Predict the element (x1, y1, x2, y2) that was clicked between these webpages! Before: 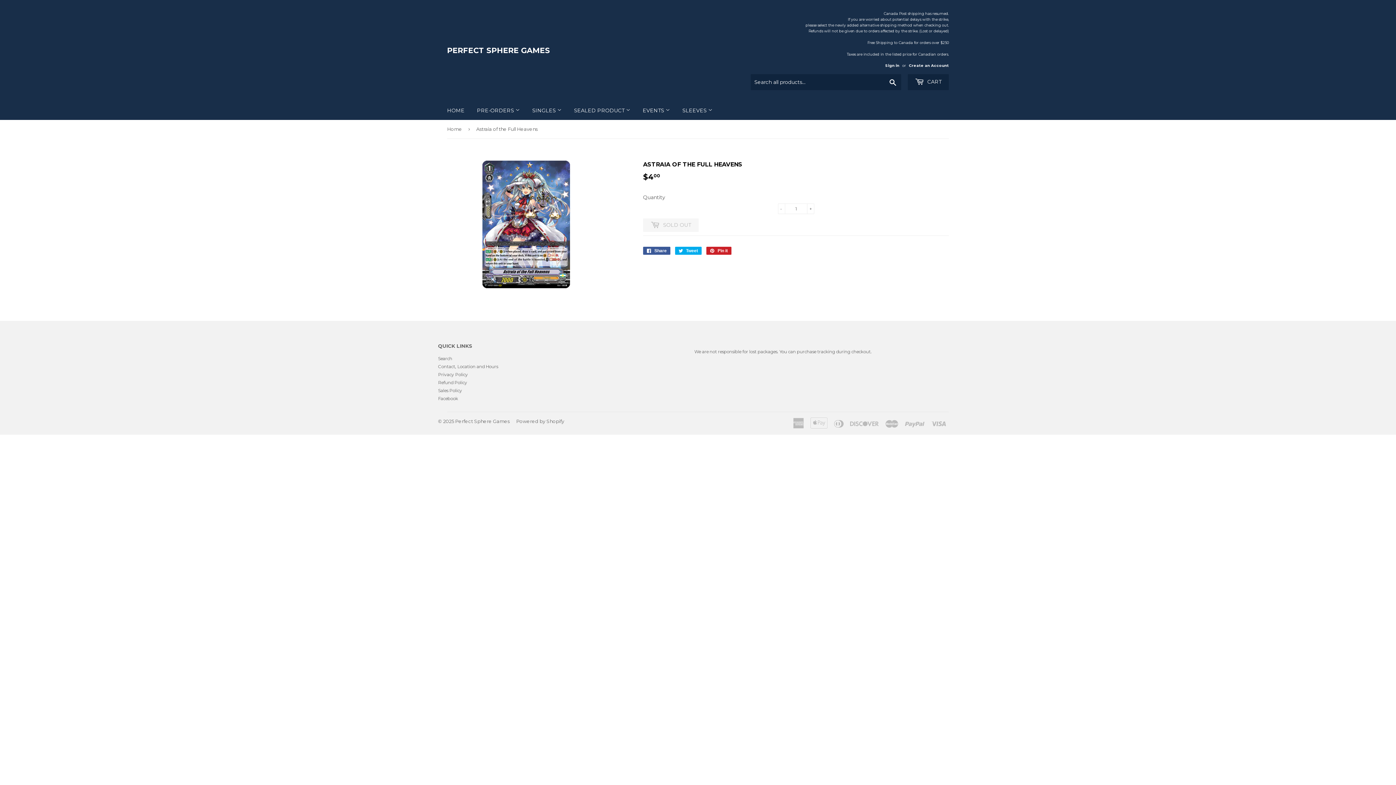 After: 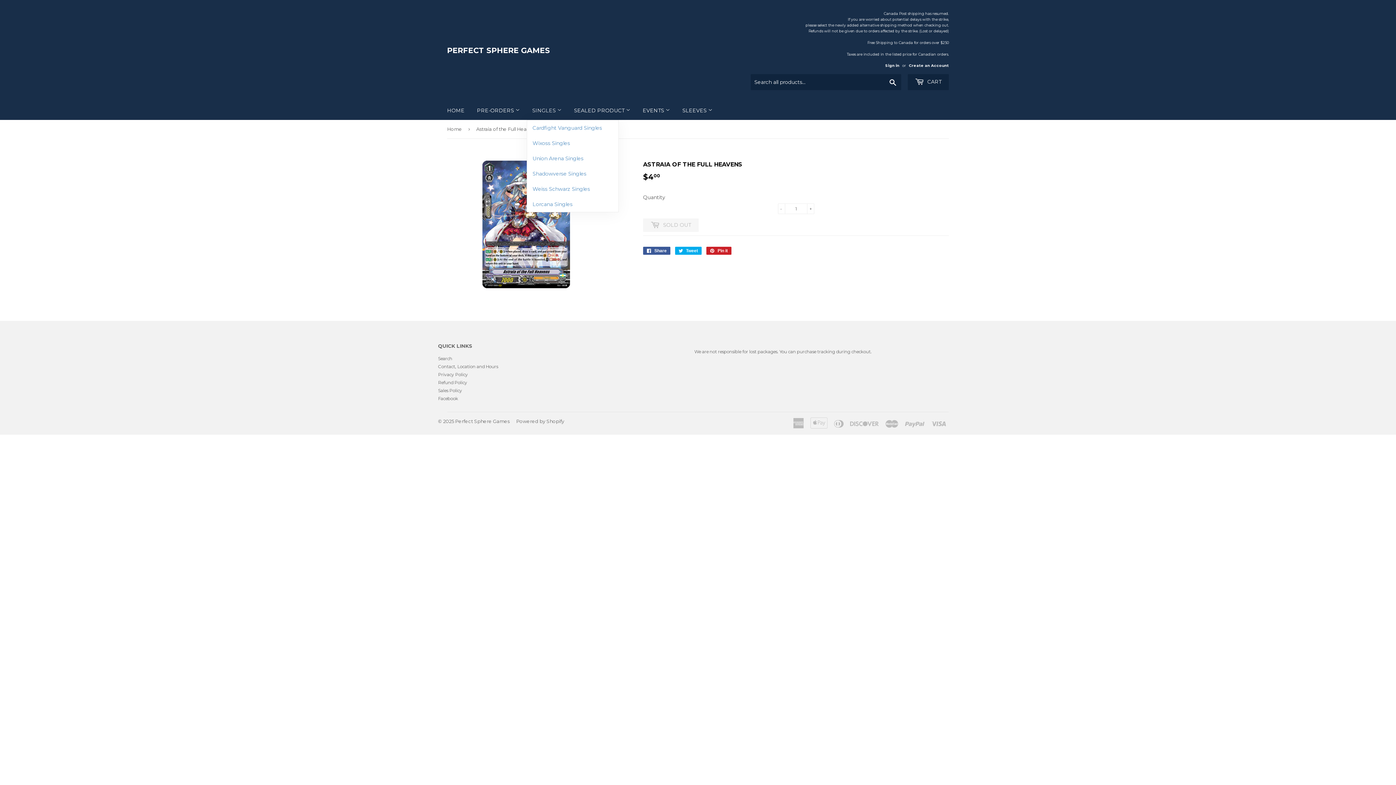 Action: bbox: (526, 101, 567, 120) label: SINGLES 